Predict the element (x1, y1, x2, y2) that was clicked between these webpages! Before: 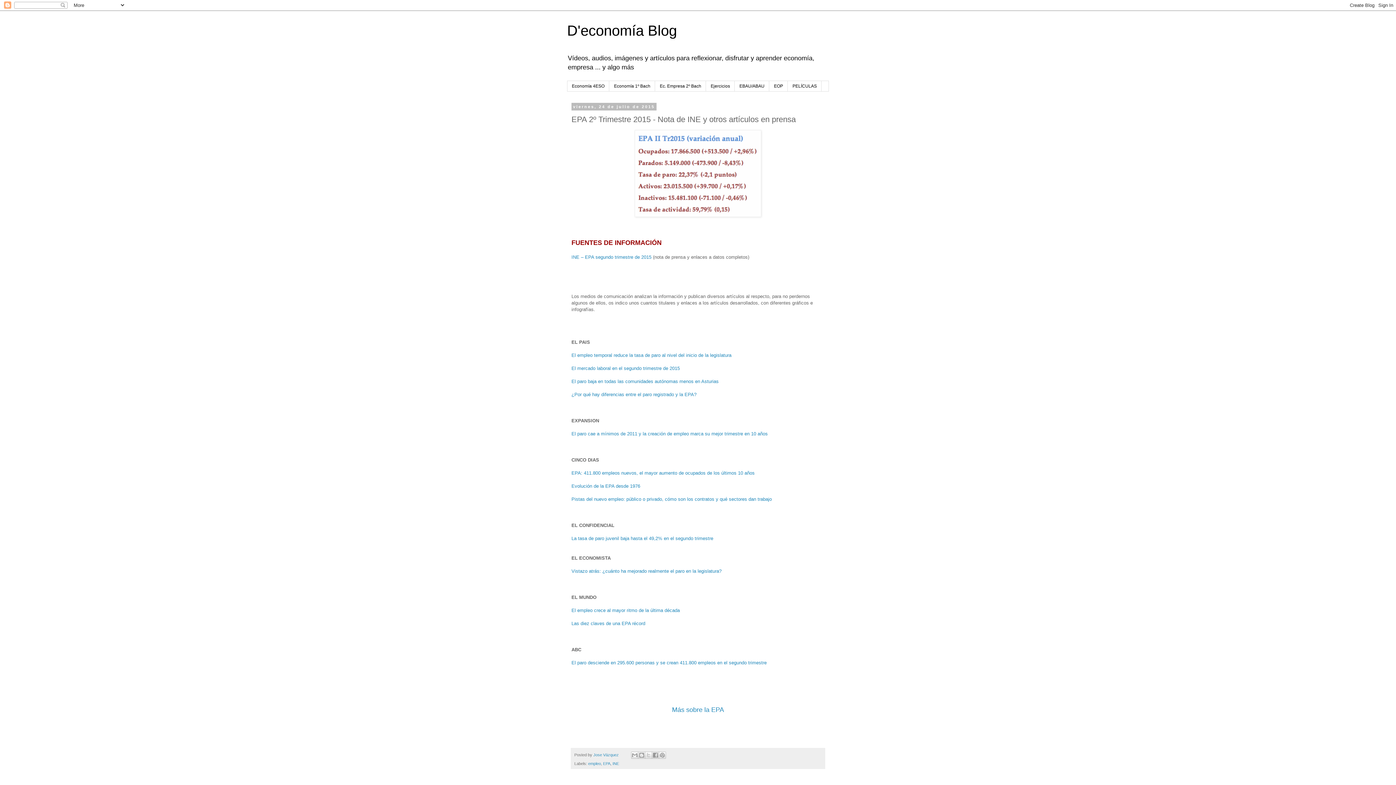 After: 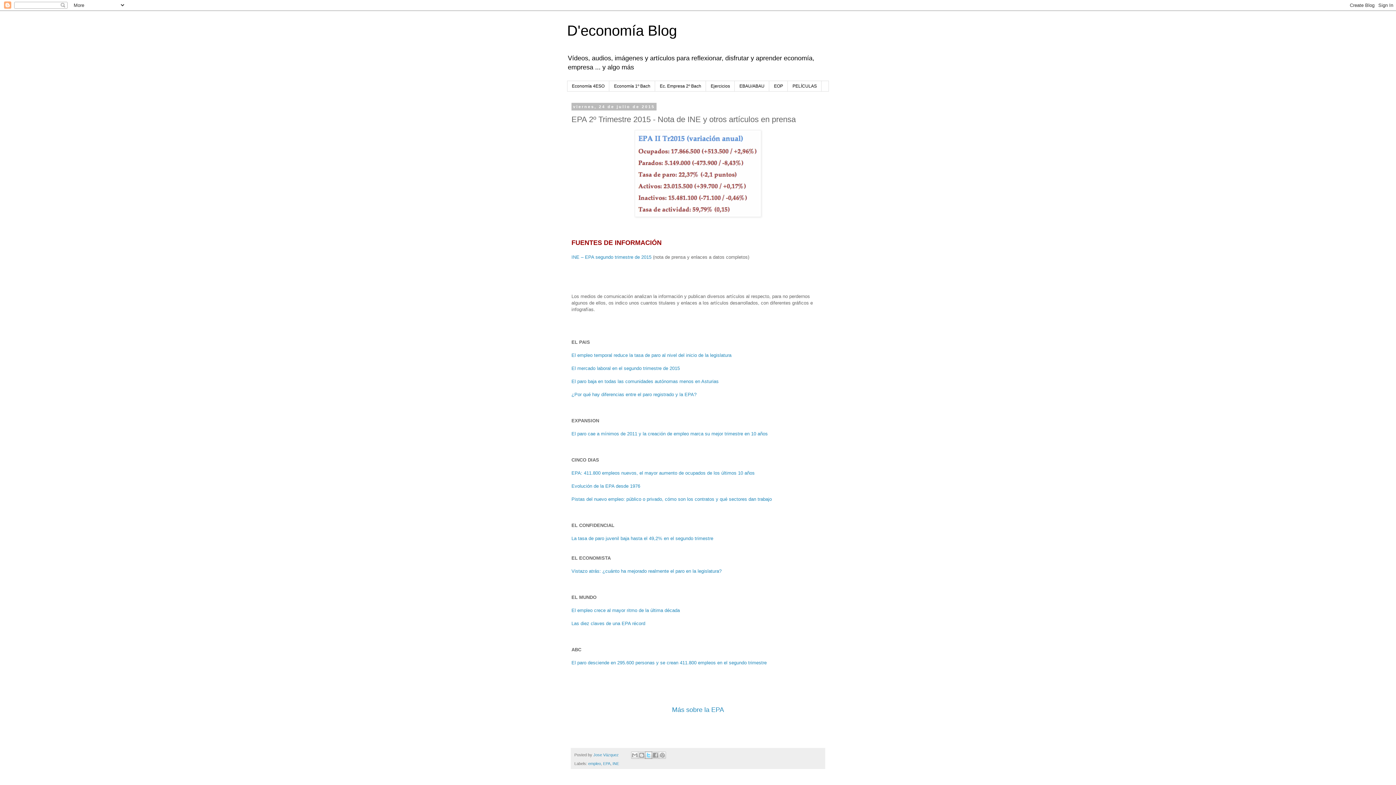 Action: label: Compartir en X bbox: (645, 752, 652, 759)